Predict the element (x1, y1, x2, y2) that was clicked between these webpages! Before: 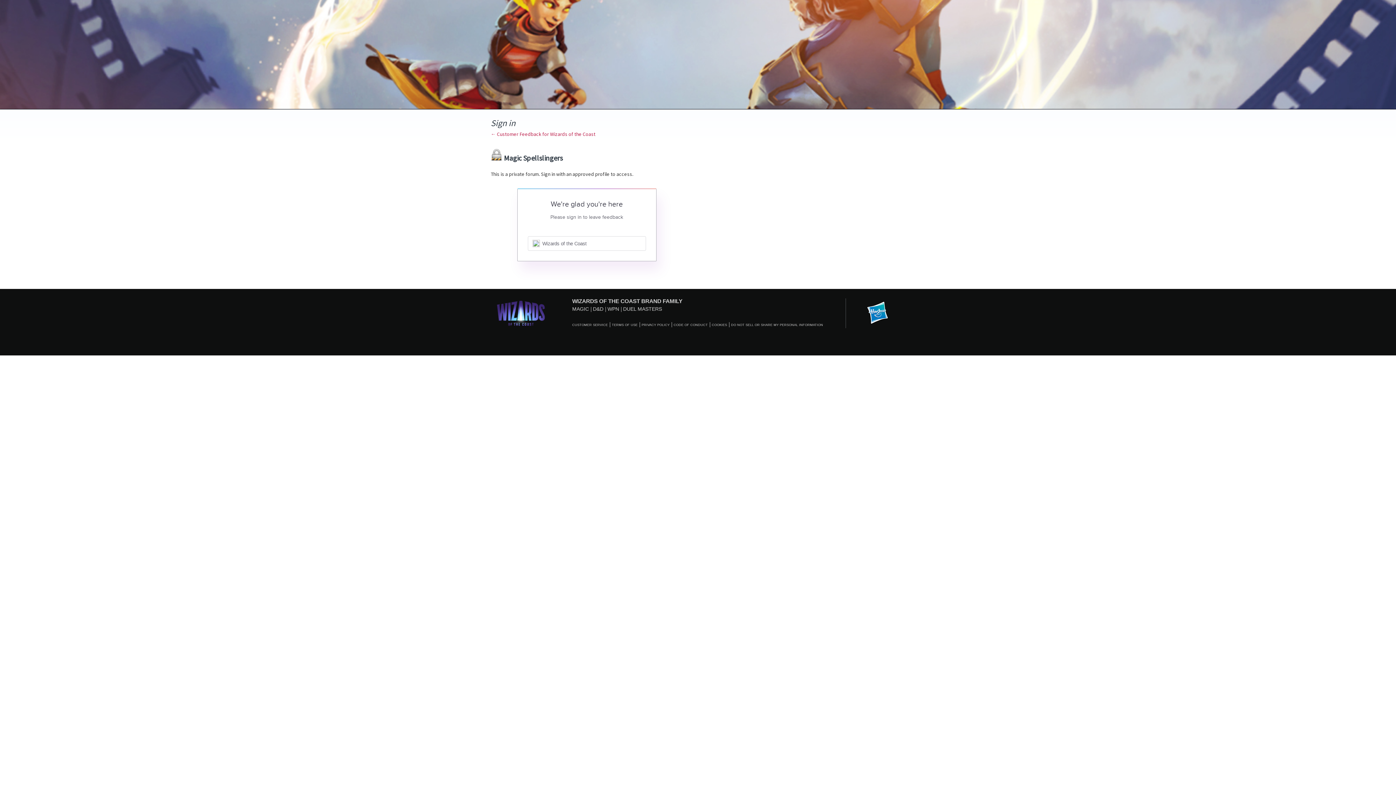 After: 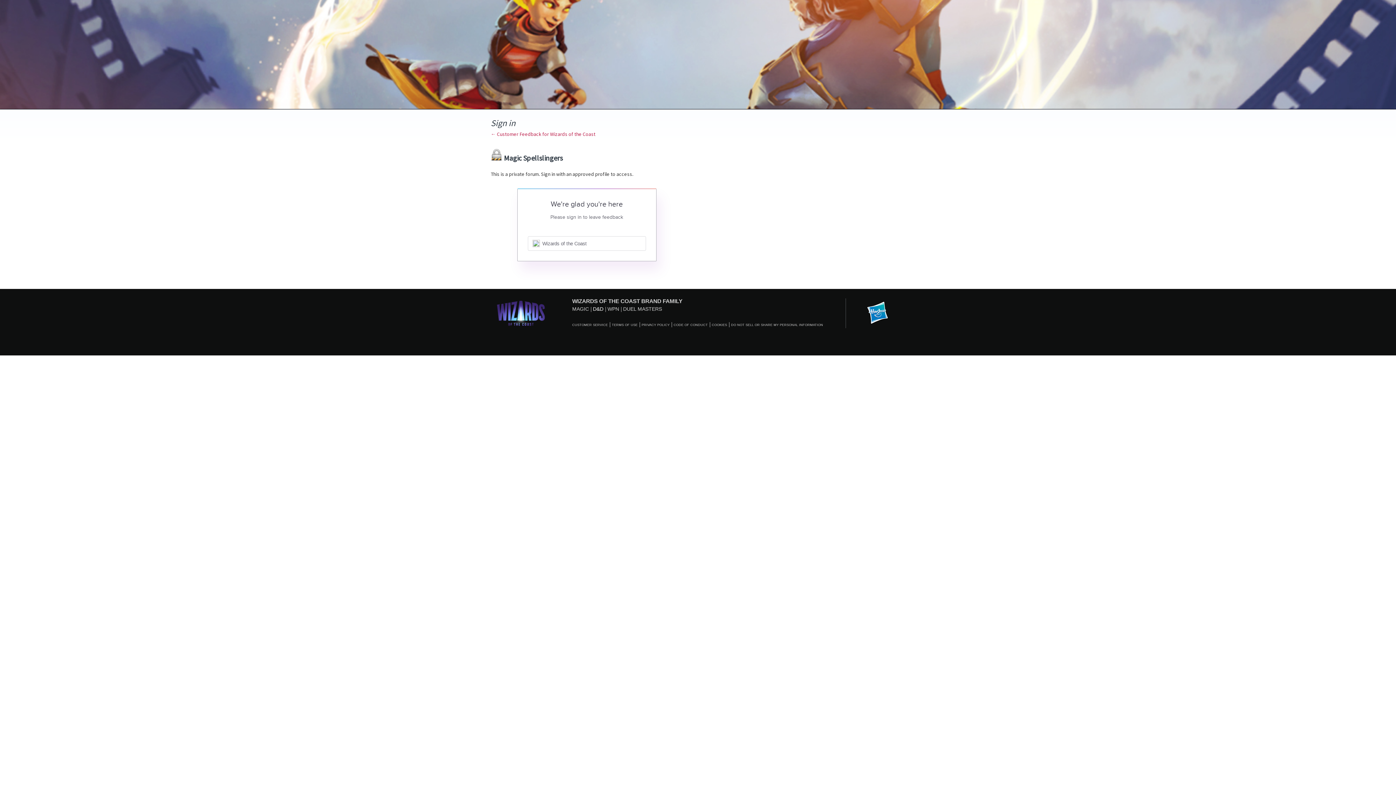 Action: bbox: (593, 306, 603, 311) label: D&D